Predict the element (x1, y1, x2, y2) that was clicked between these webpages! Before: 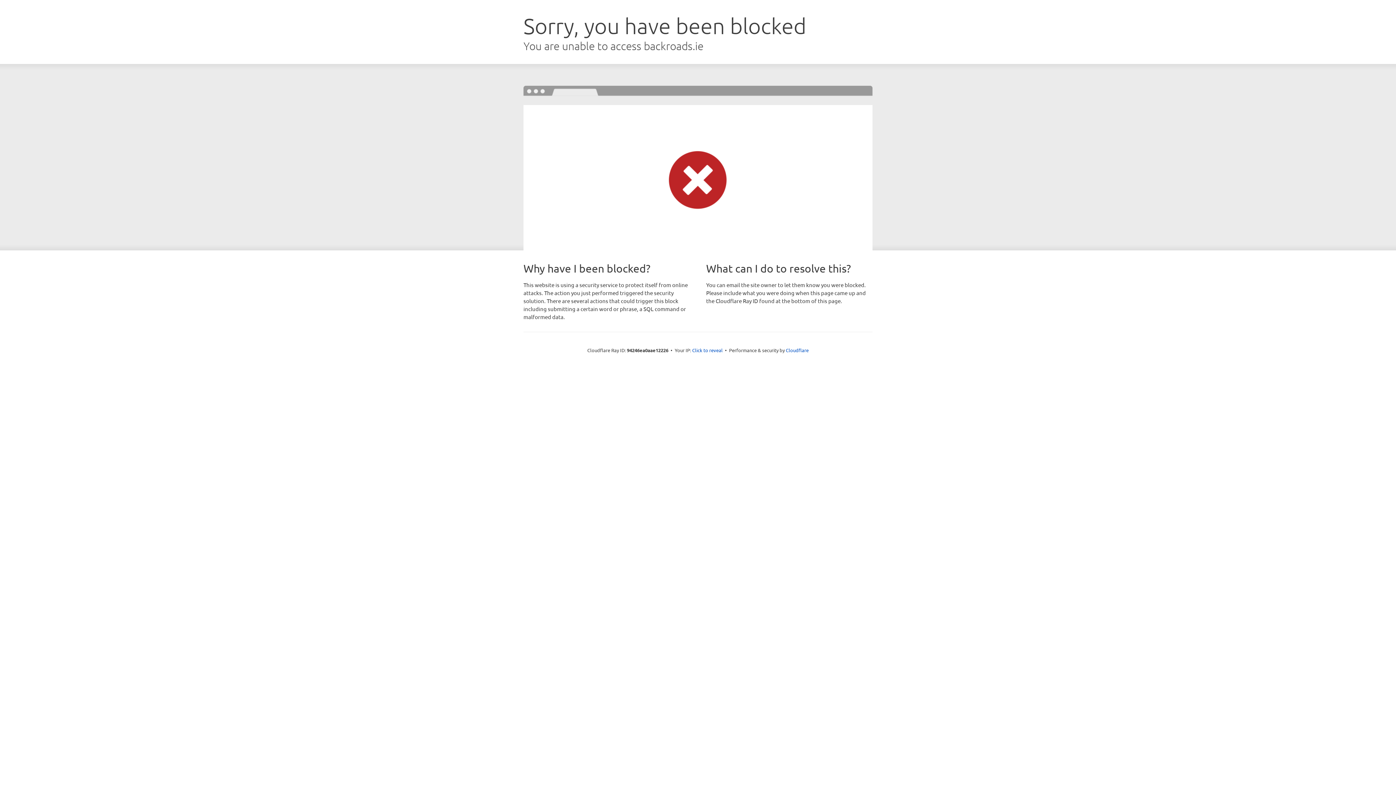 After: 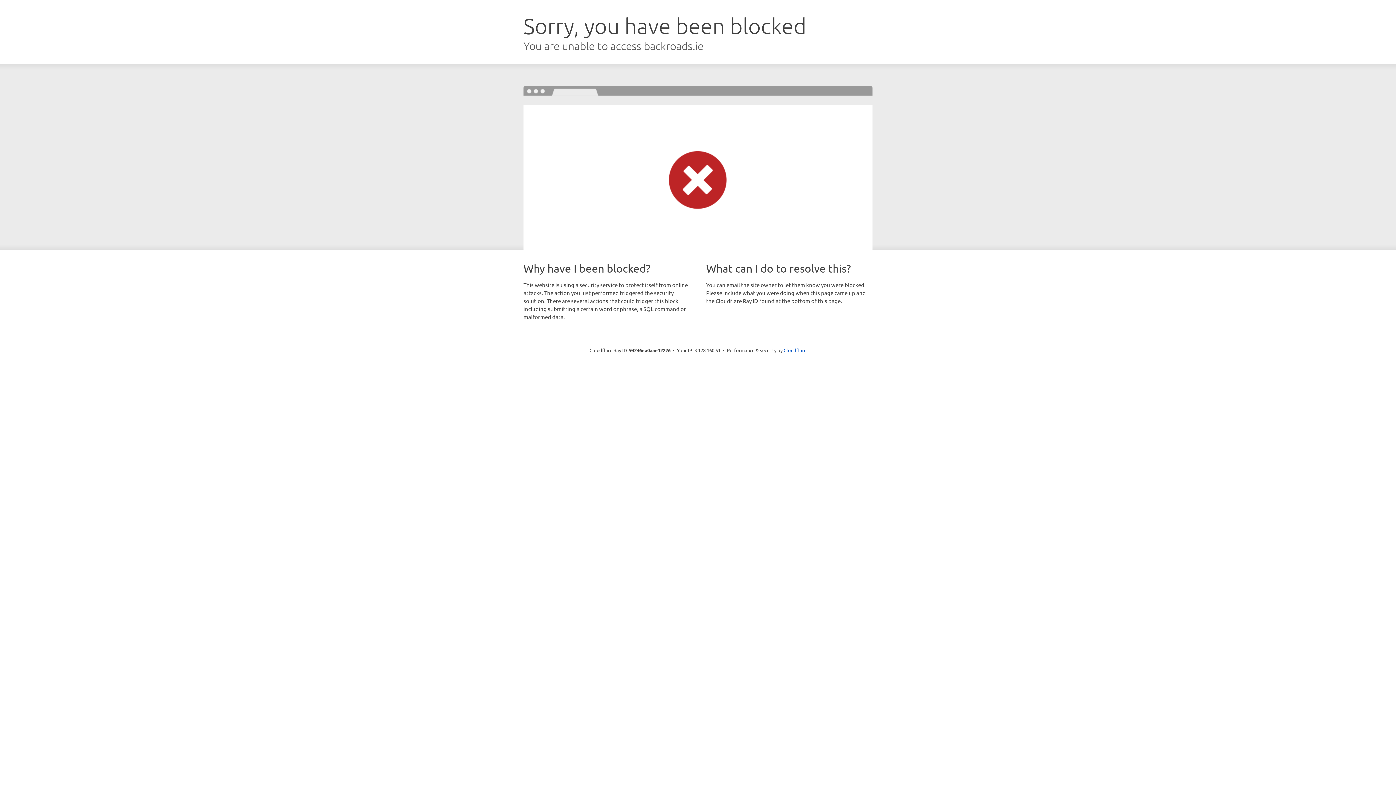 Action: bbox: (692, 346, 722, 353) label: Click to reveal